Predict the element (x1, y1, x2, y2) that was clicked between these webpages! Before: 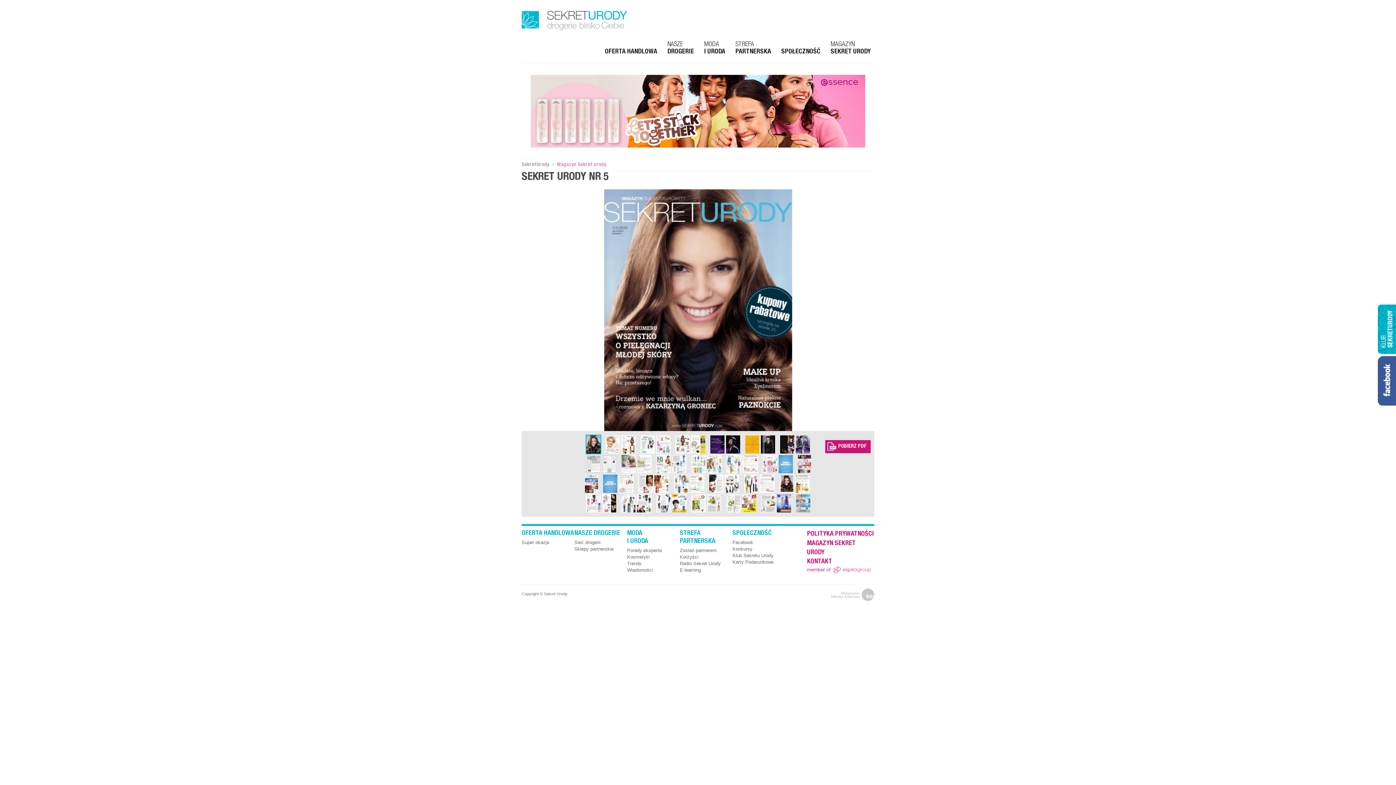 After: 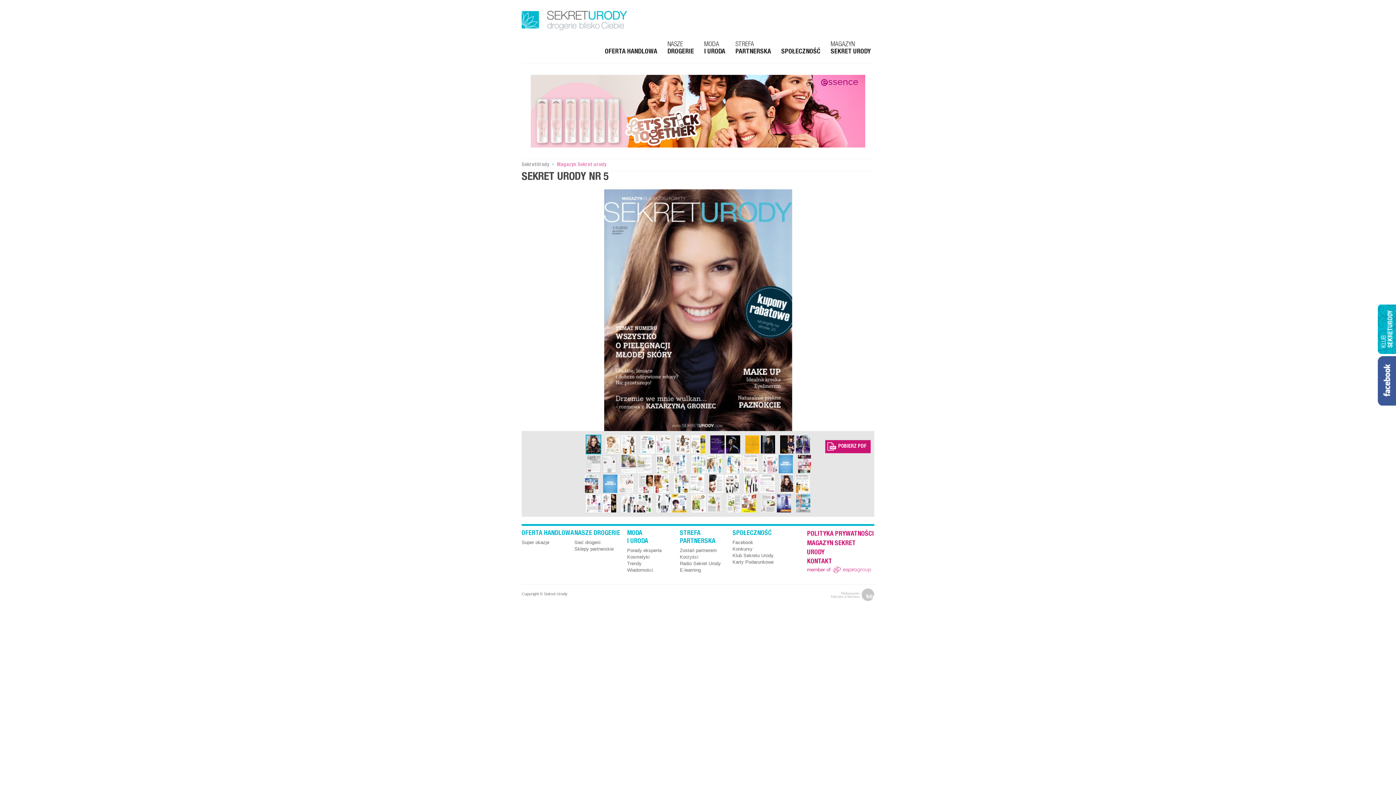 Action: bbox: (521, 74, 874, 147)